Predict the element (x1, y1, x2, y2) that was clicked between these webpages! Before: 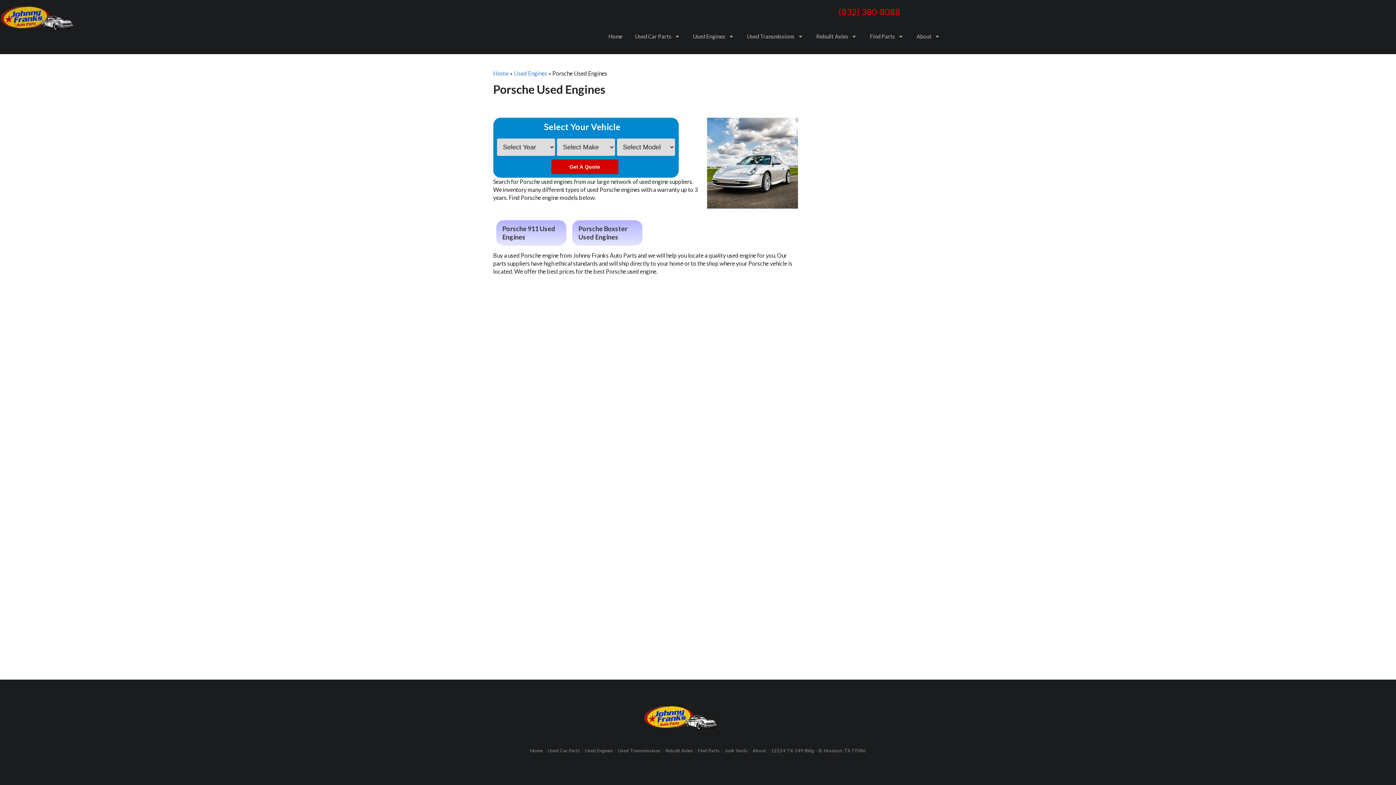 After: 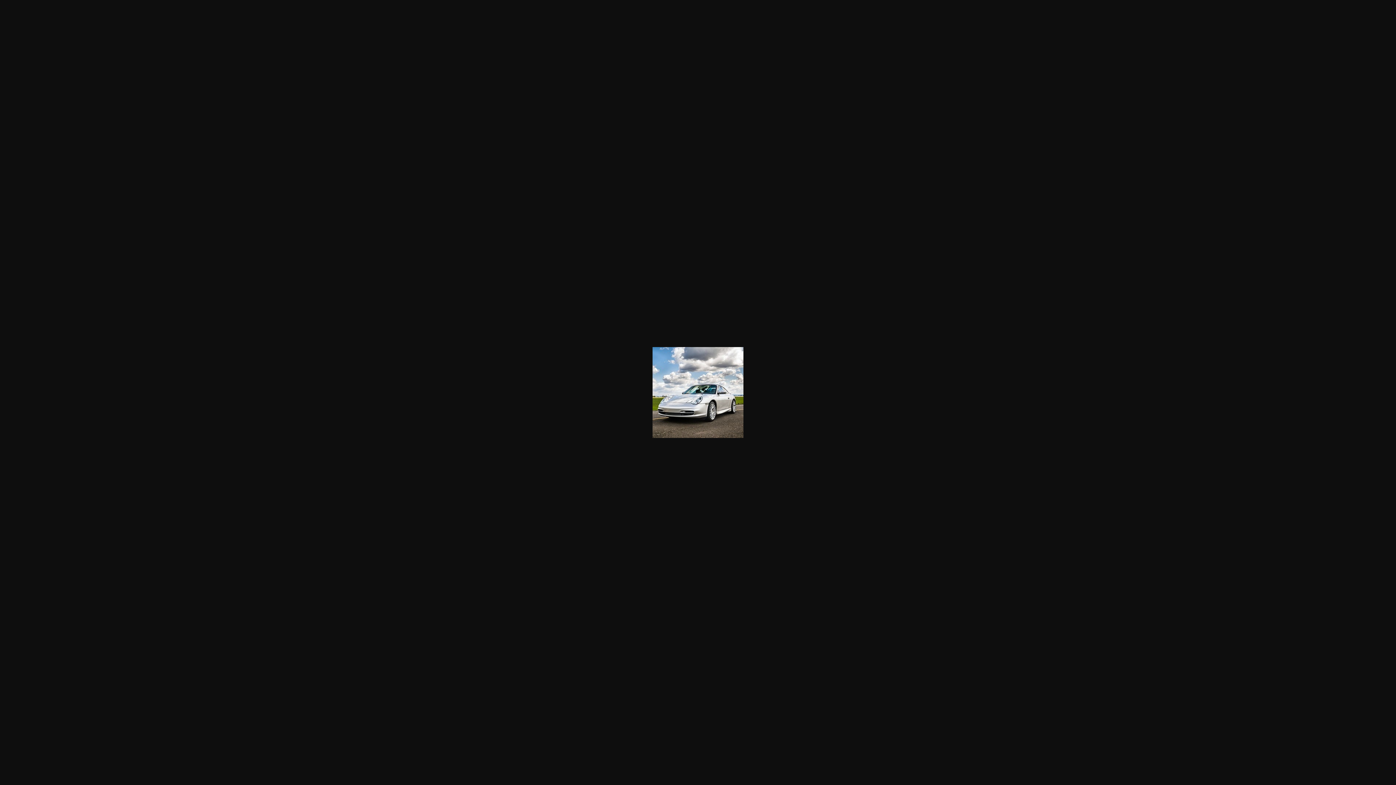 Action: bbox: (707, 117, 798, 208)